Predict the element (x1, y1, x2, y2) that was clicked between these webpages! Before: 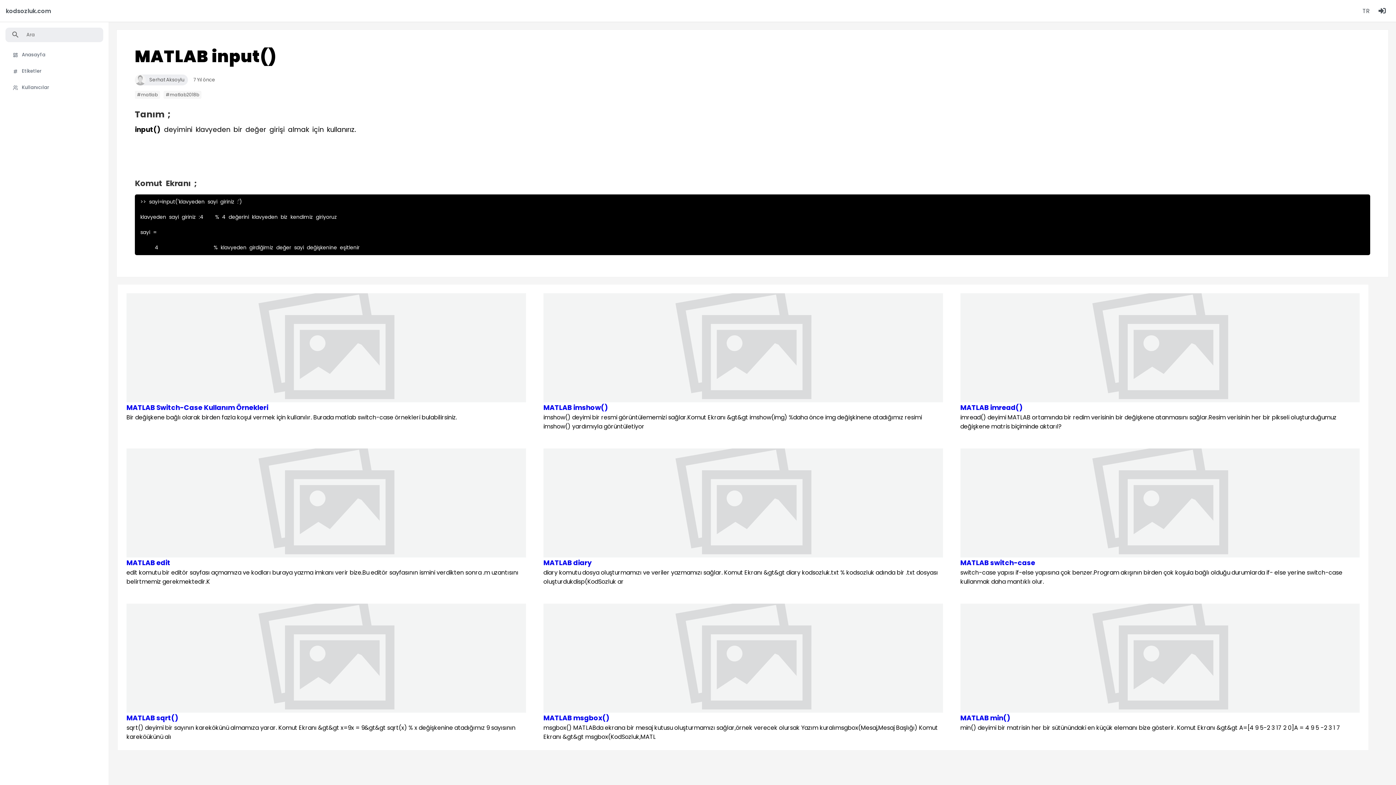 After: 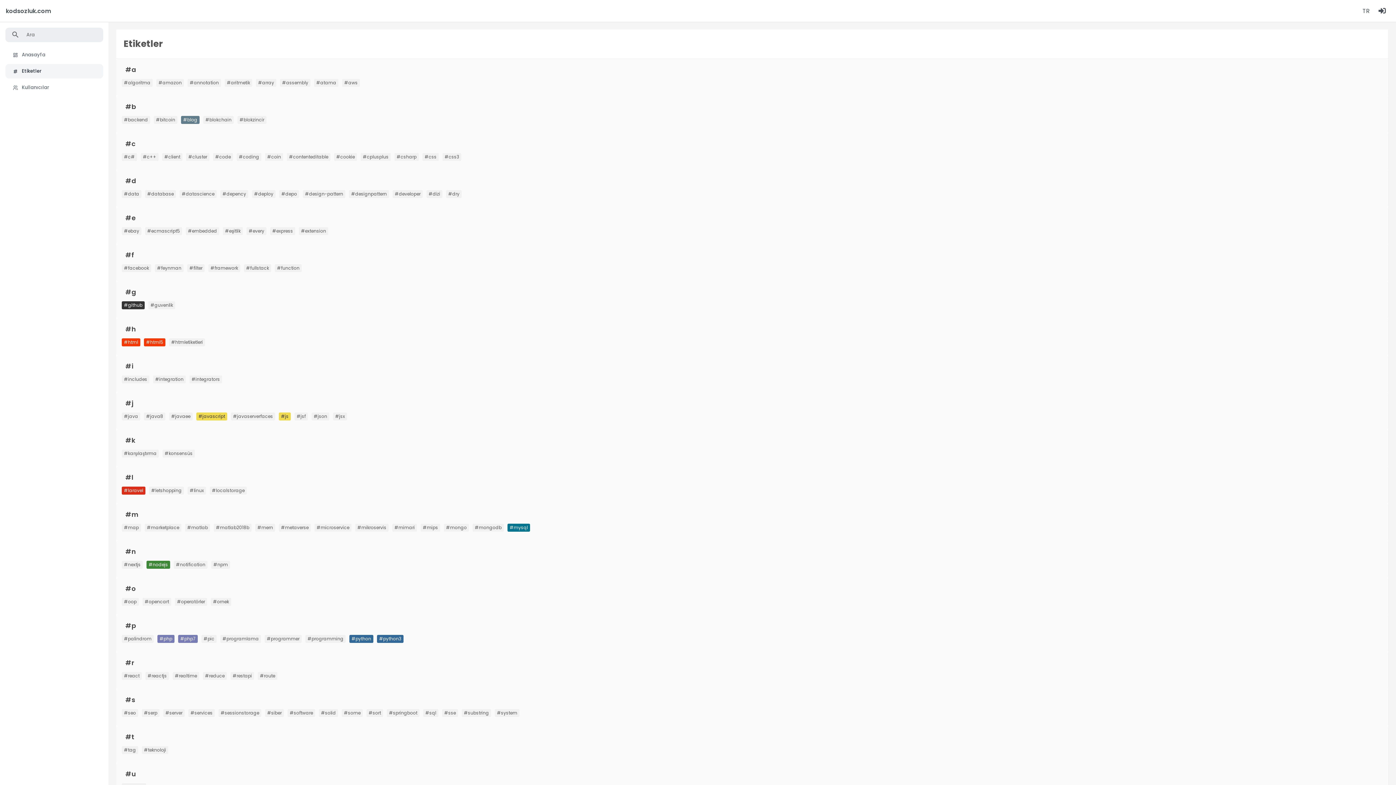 Action: label: Etiketler bbox: (12, 64, 103, 78)